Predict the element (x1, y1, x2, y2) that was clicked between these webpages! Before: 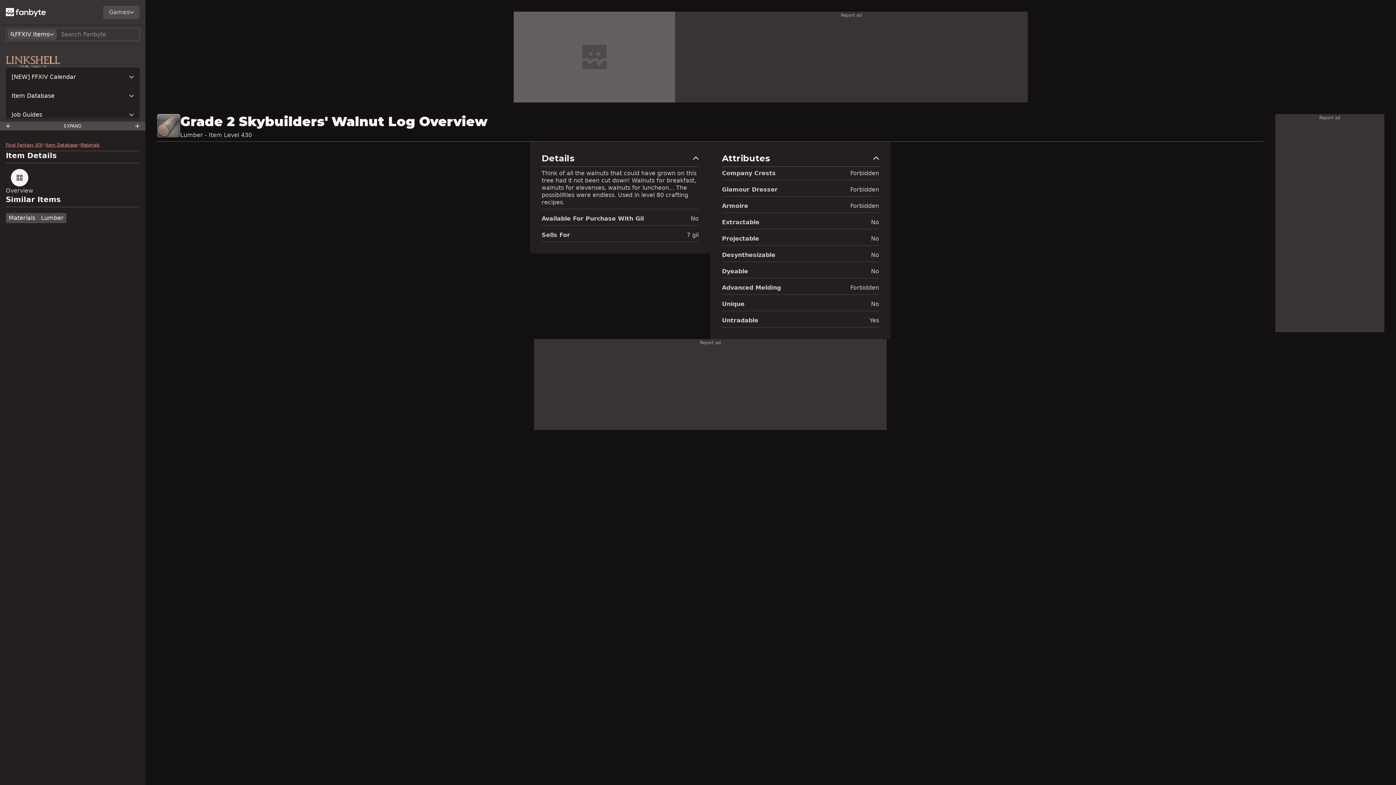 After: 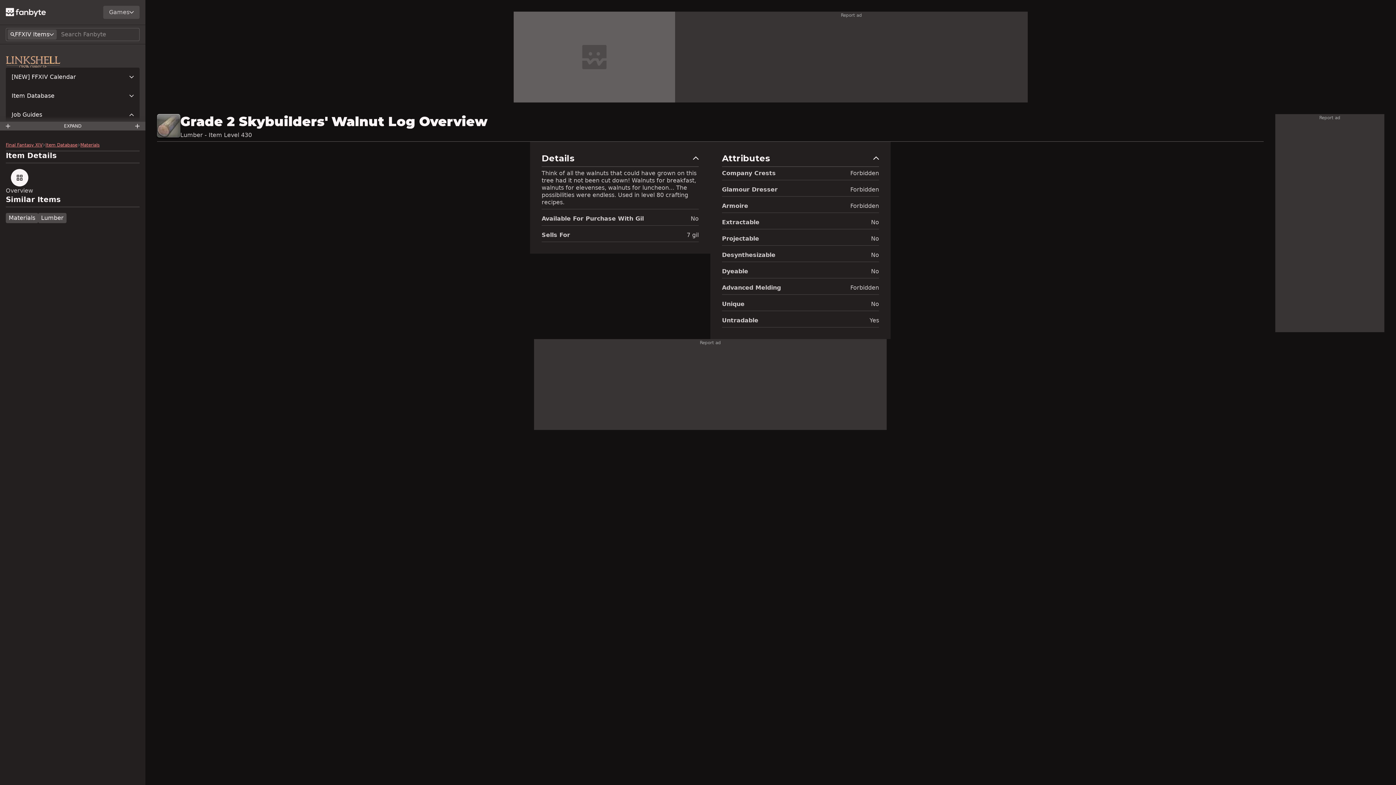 Action: label: Job Guides bbox: (5, 105, 139, 124)